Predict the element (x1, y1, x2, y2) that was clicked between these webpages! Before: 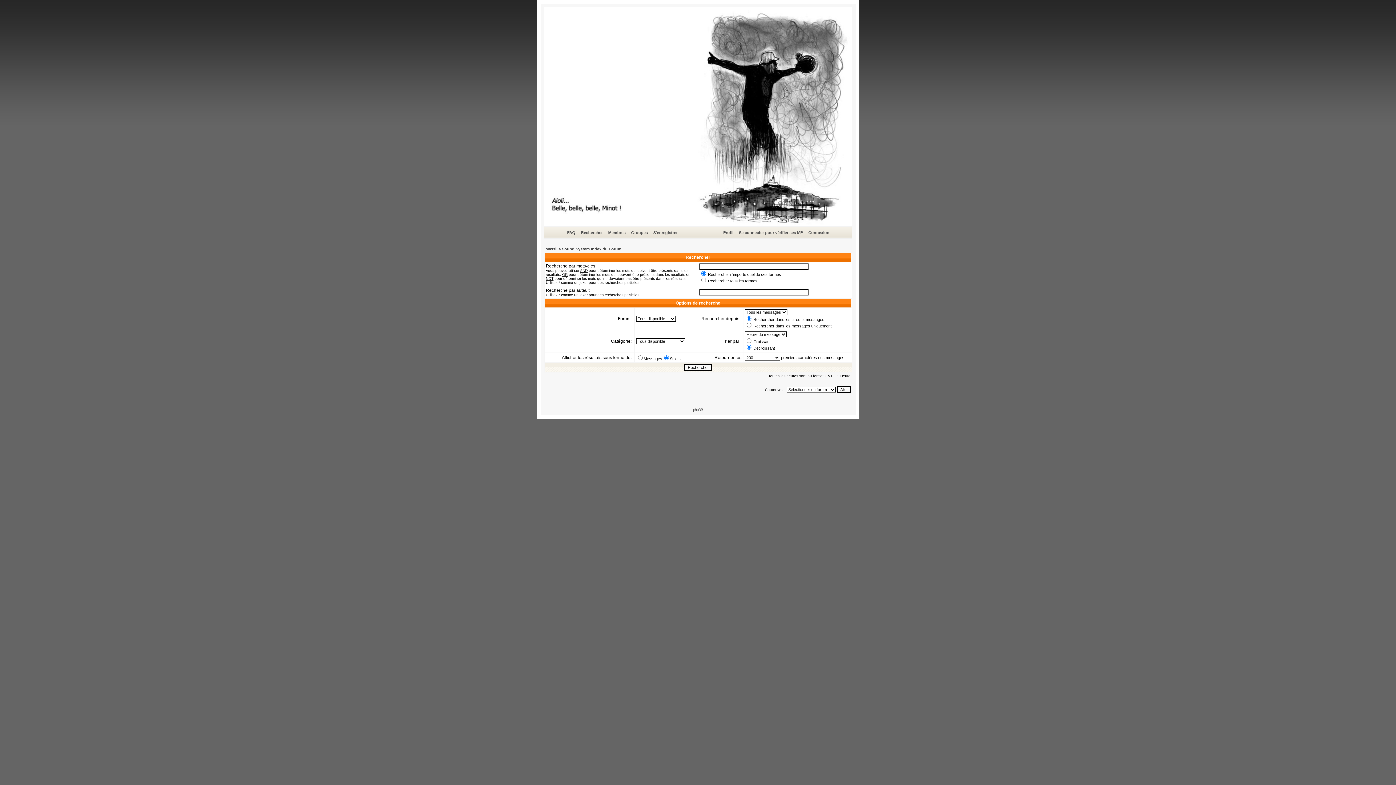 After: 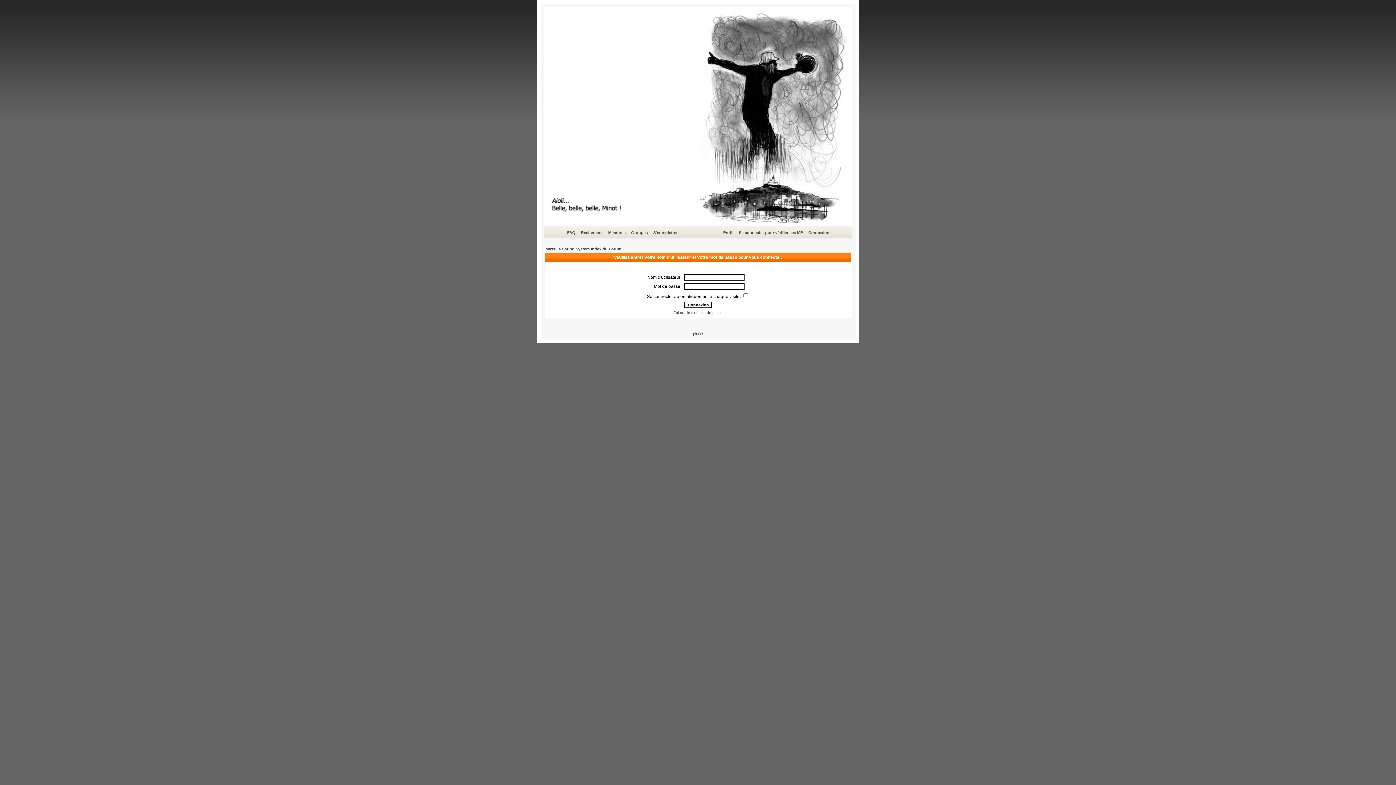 Action: bbox: (722, 229, 734, 236) label: Profil